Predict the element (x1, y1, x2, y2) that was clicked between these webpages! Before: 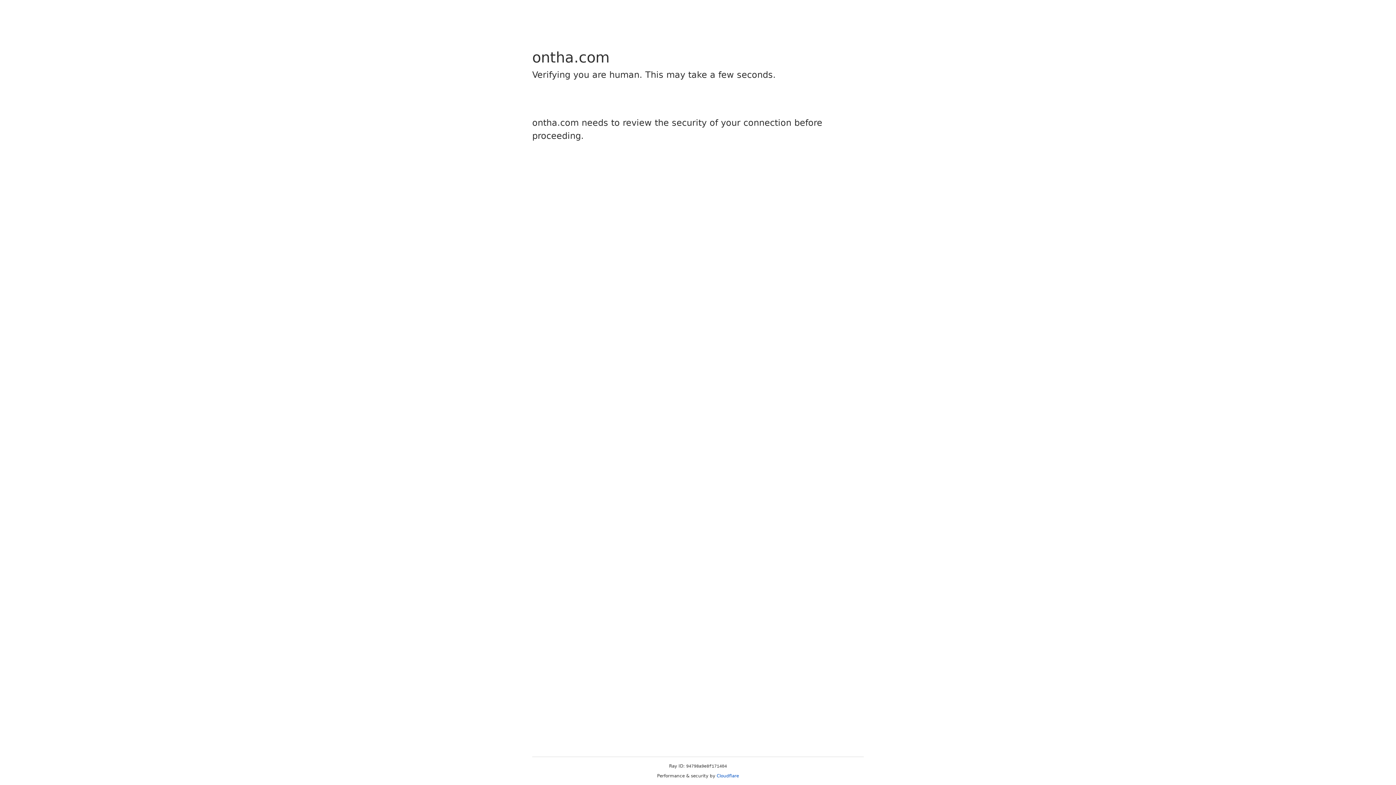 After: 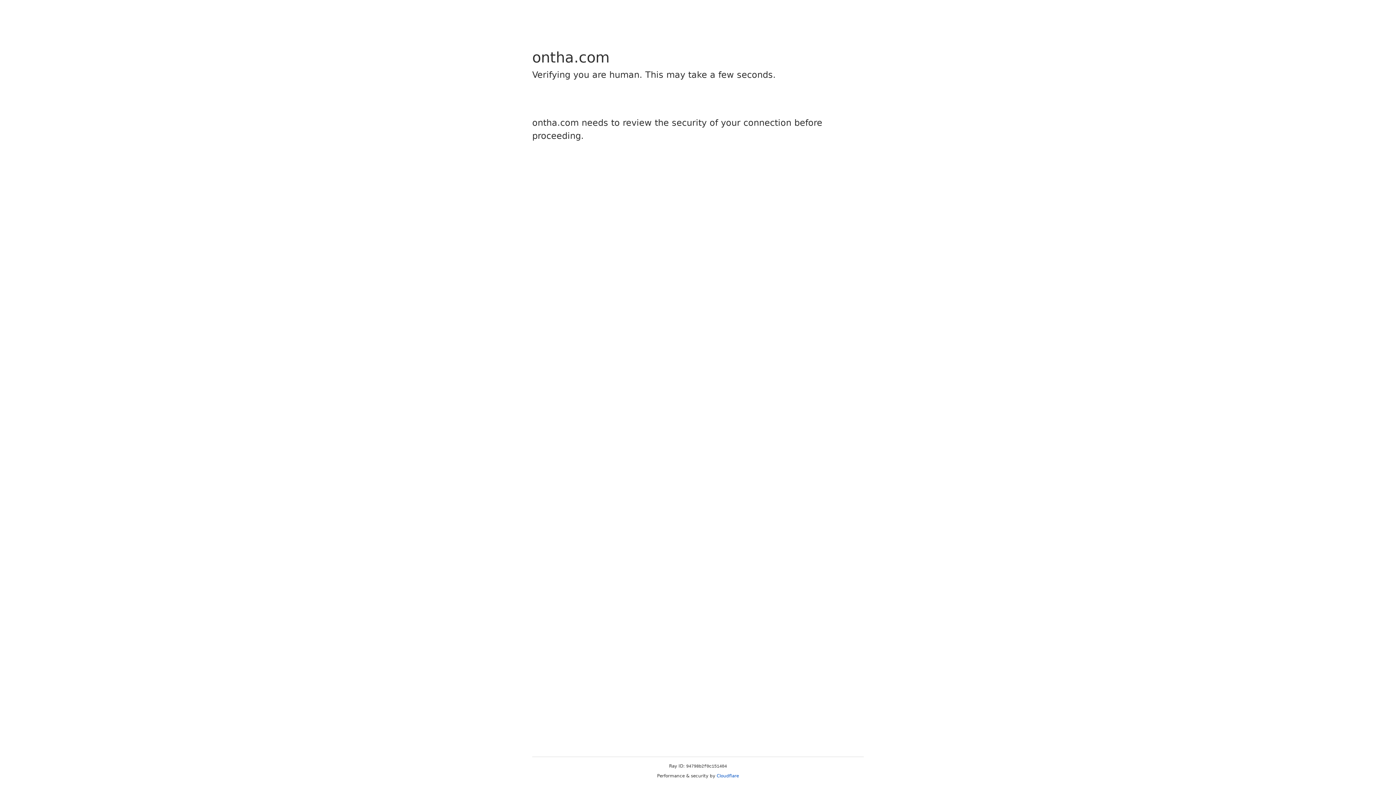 Action: label: Cloudflare bbox: (716, 773, 739, 778)